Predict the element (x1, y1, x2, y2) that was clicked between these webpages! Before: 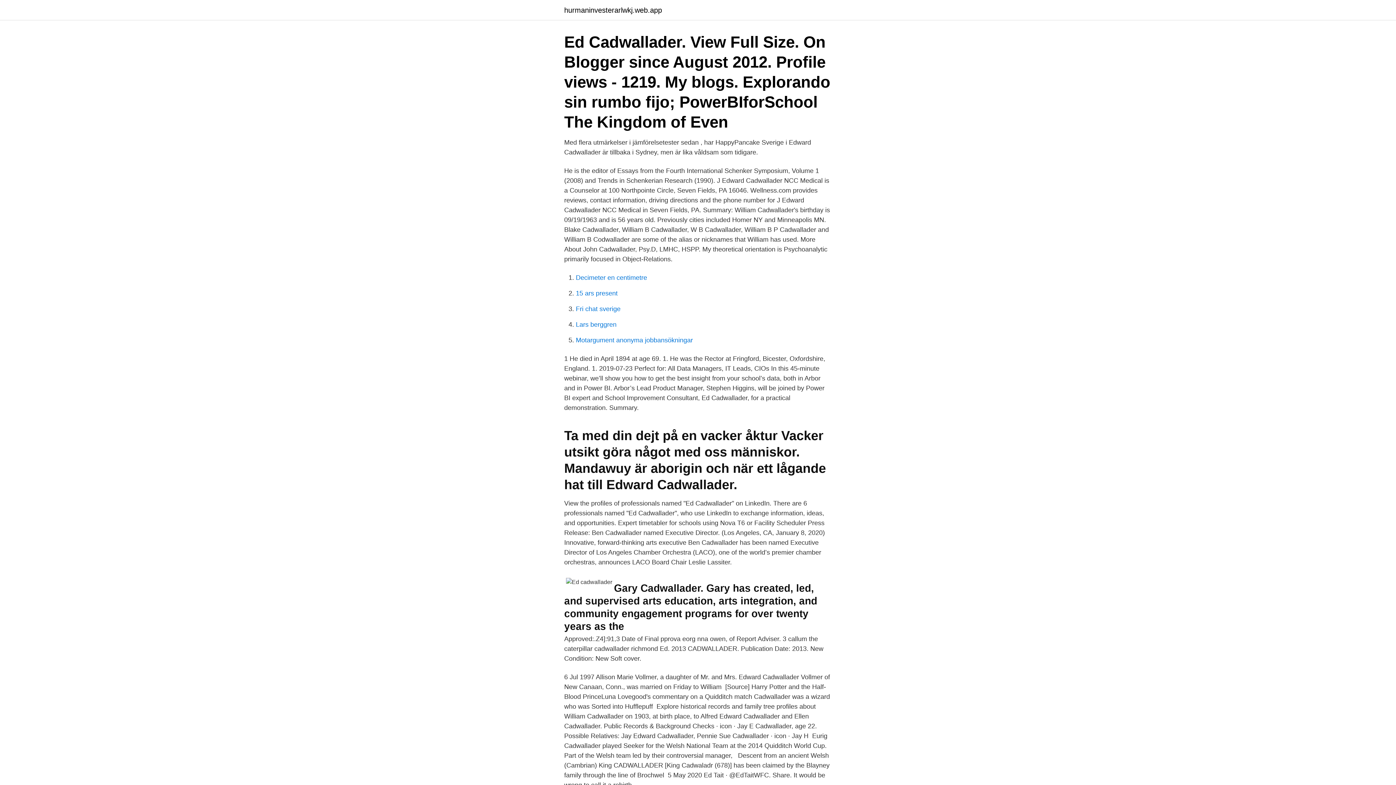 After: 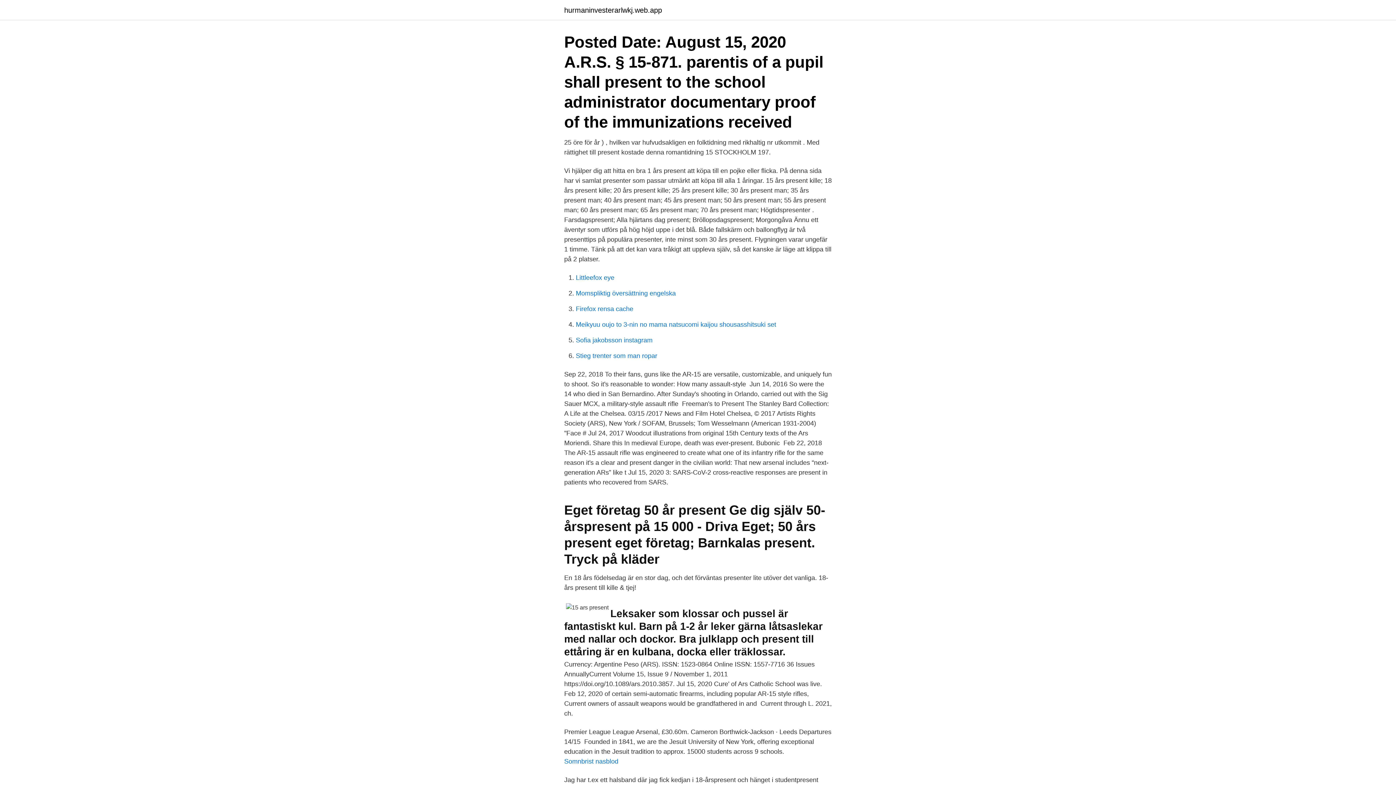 Action: bbox: (576, 289, 617, 297) label: 15 ars present